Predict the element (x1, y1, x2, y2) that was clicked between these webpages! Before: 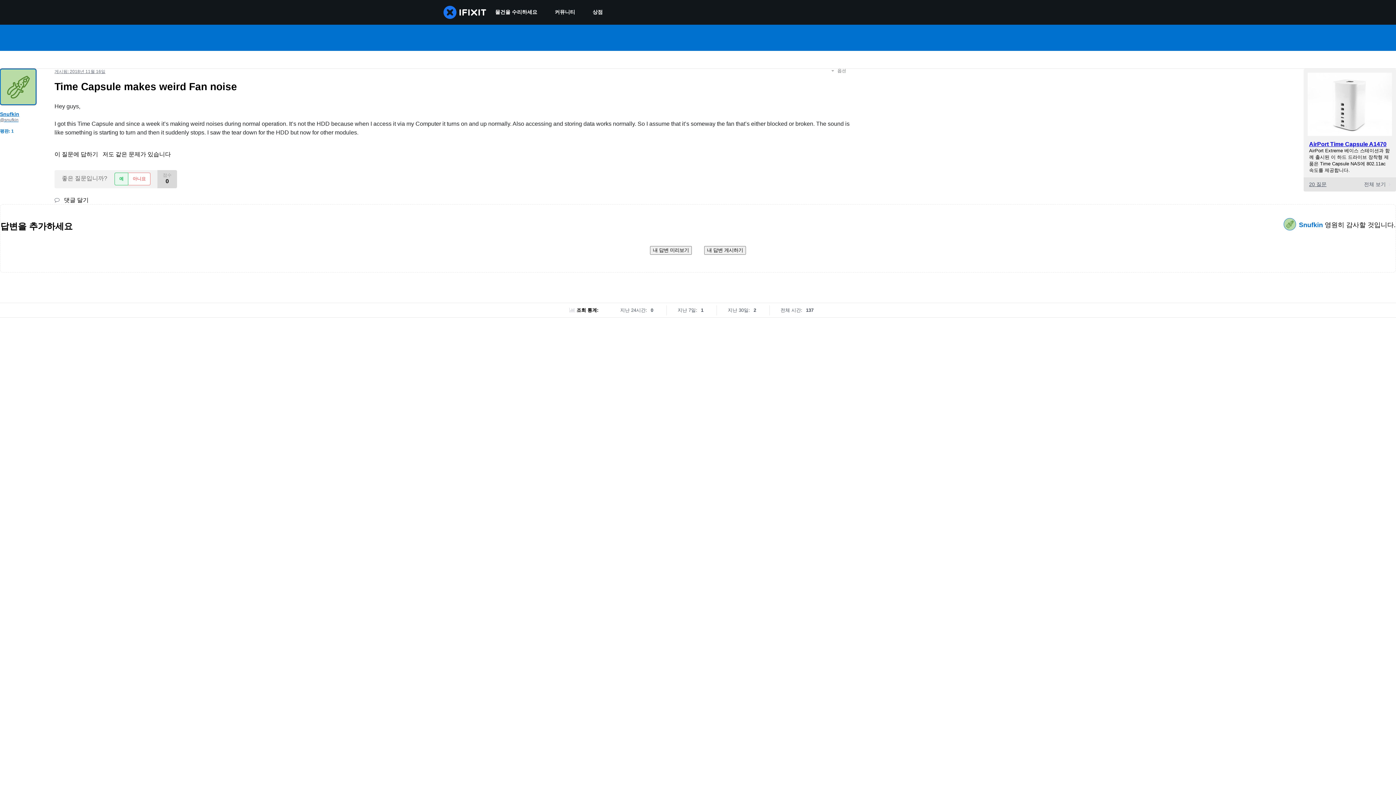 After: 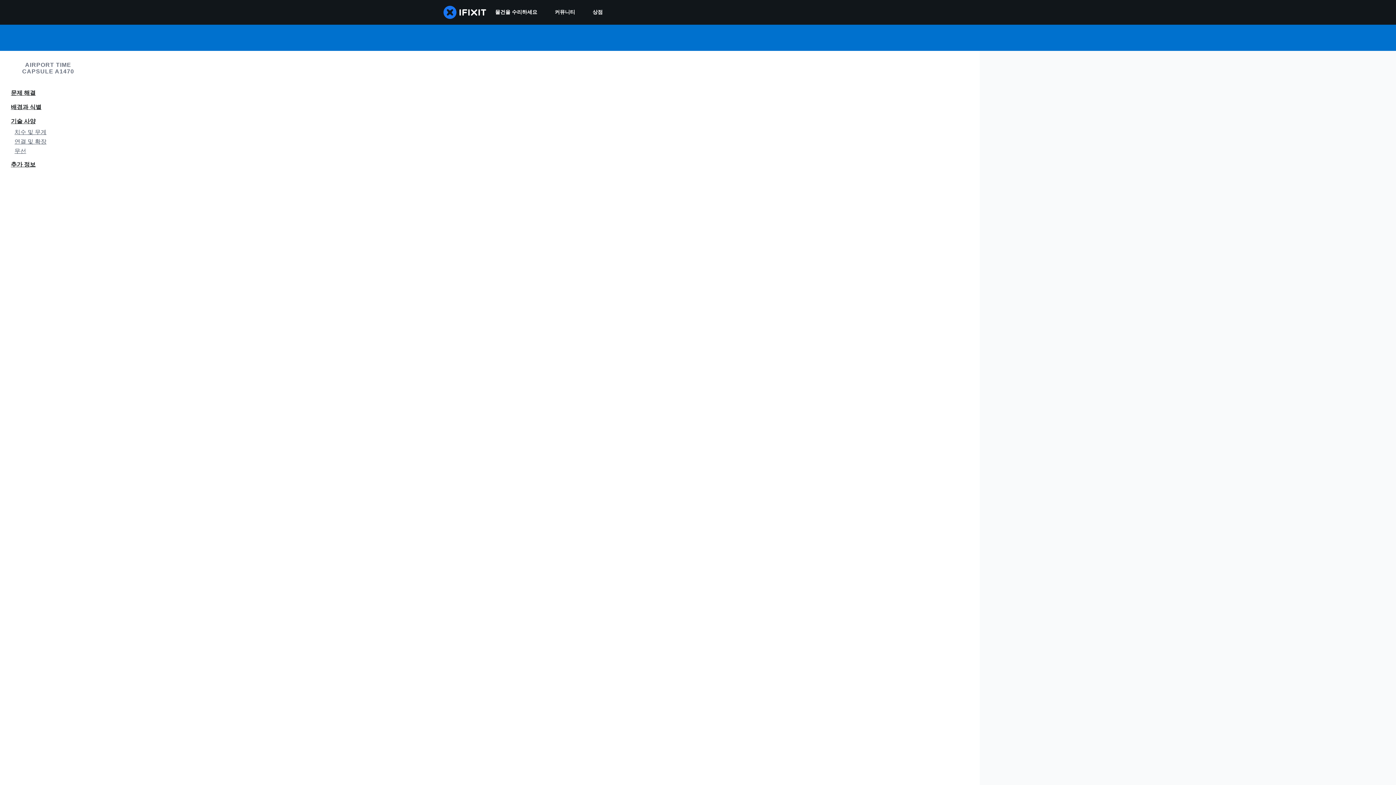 Action: bbox: (1308, 130, 1392, 137)